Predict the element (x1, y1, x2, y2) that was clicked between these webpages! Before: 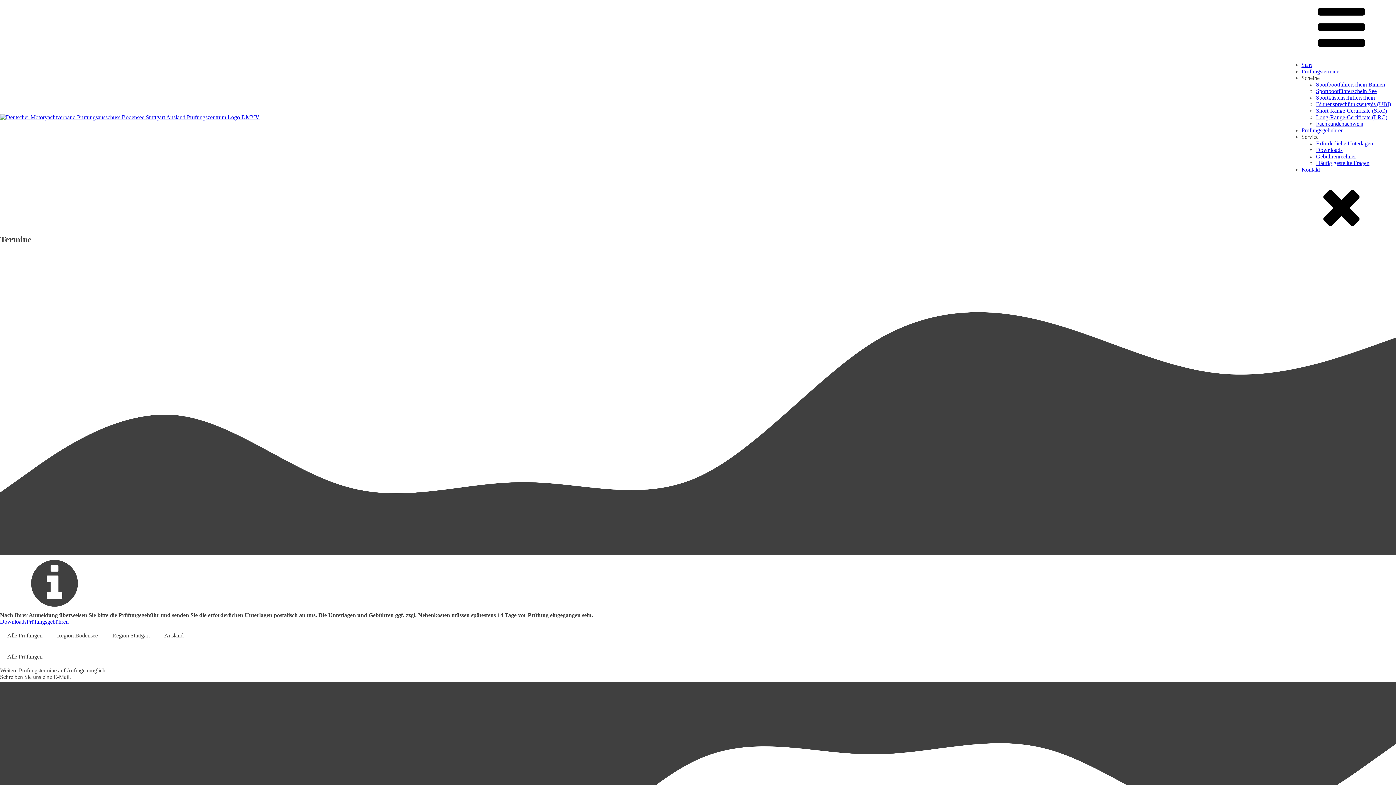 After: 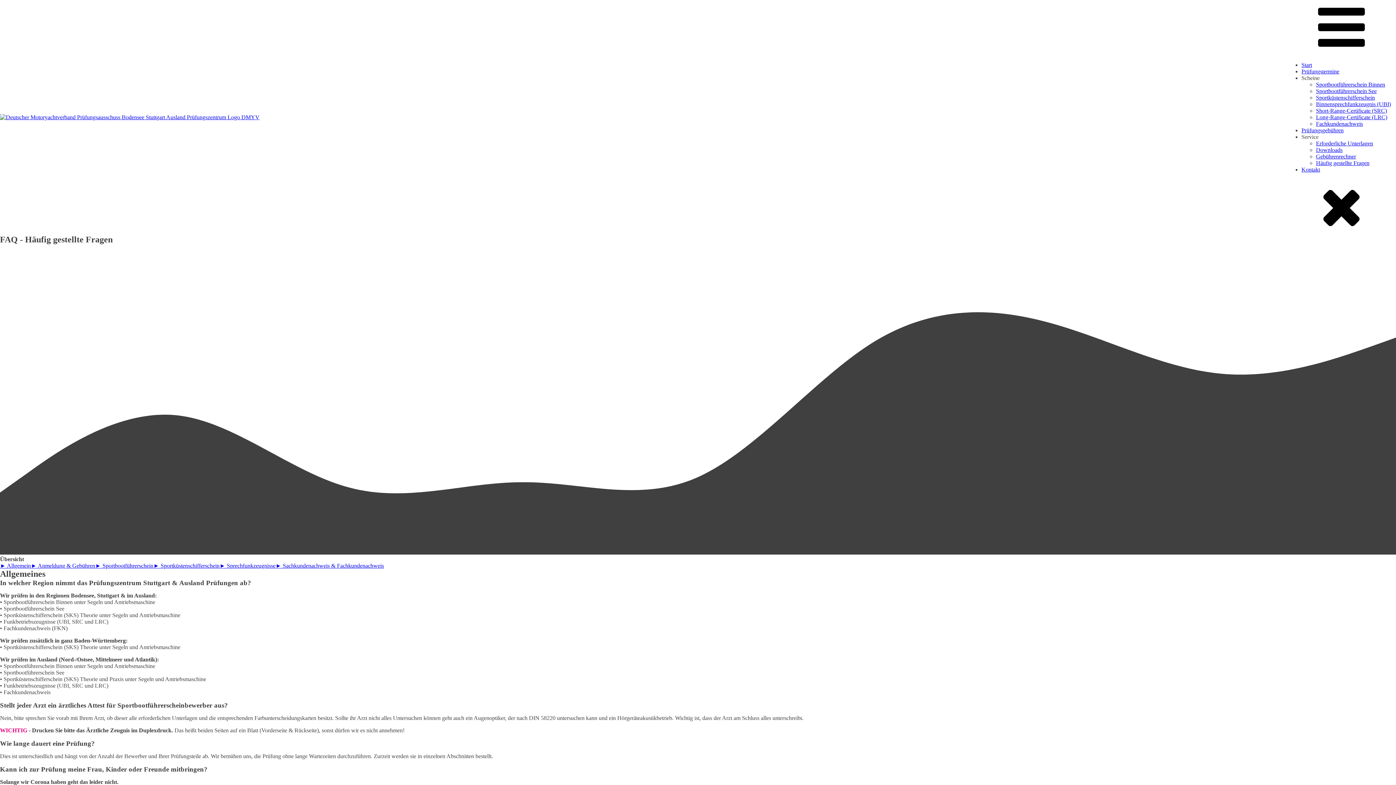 Action: label: Häufig gestellte Fragen bbox: (1316, 160, 1369, 166)